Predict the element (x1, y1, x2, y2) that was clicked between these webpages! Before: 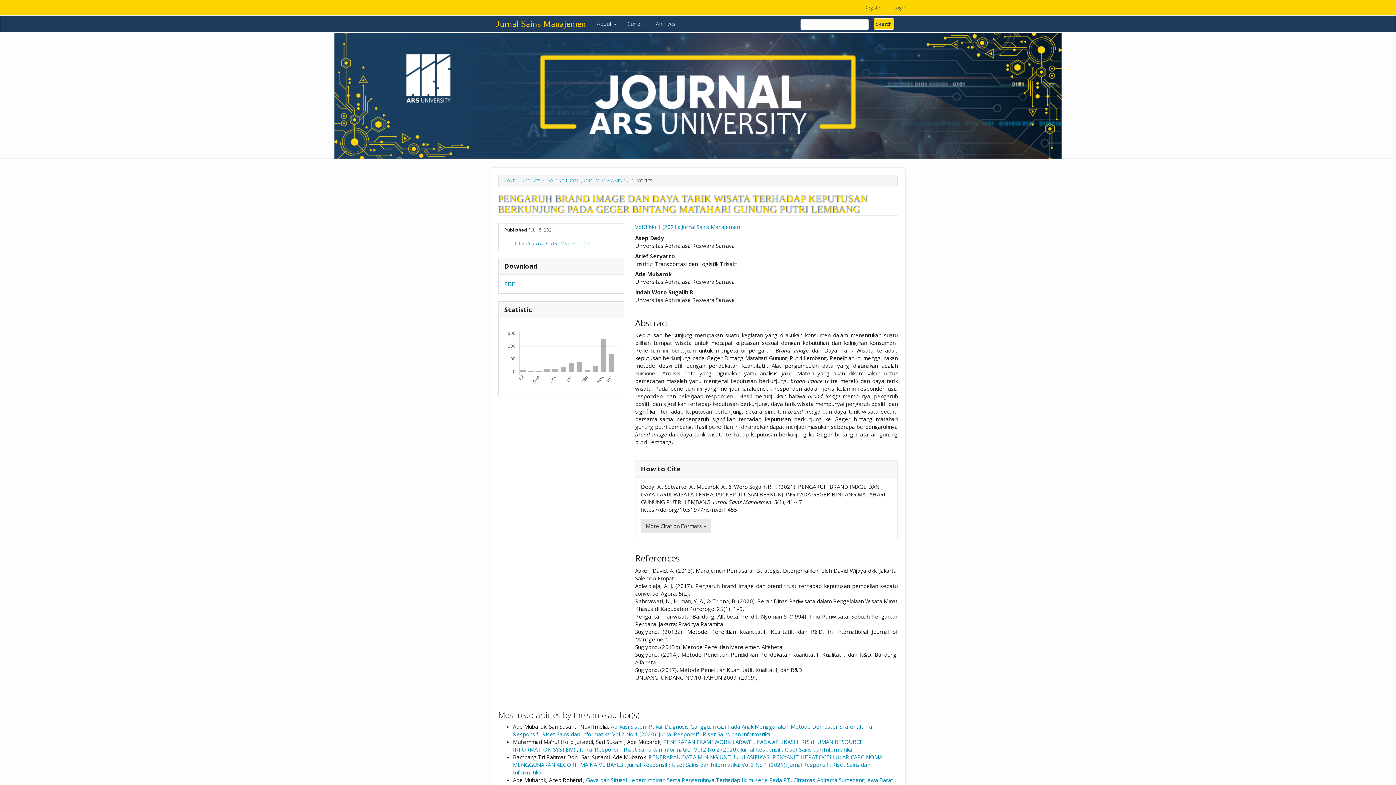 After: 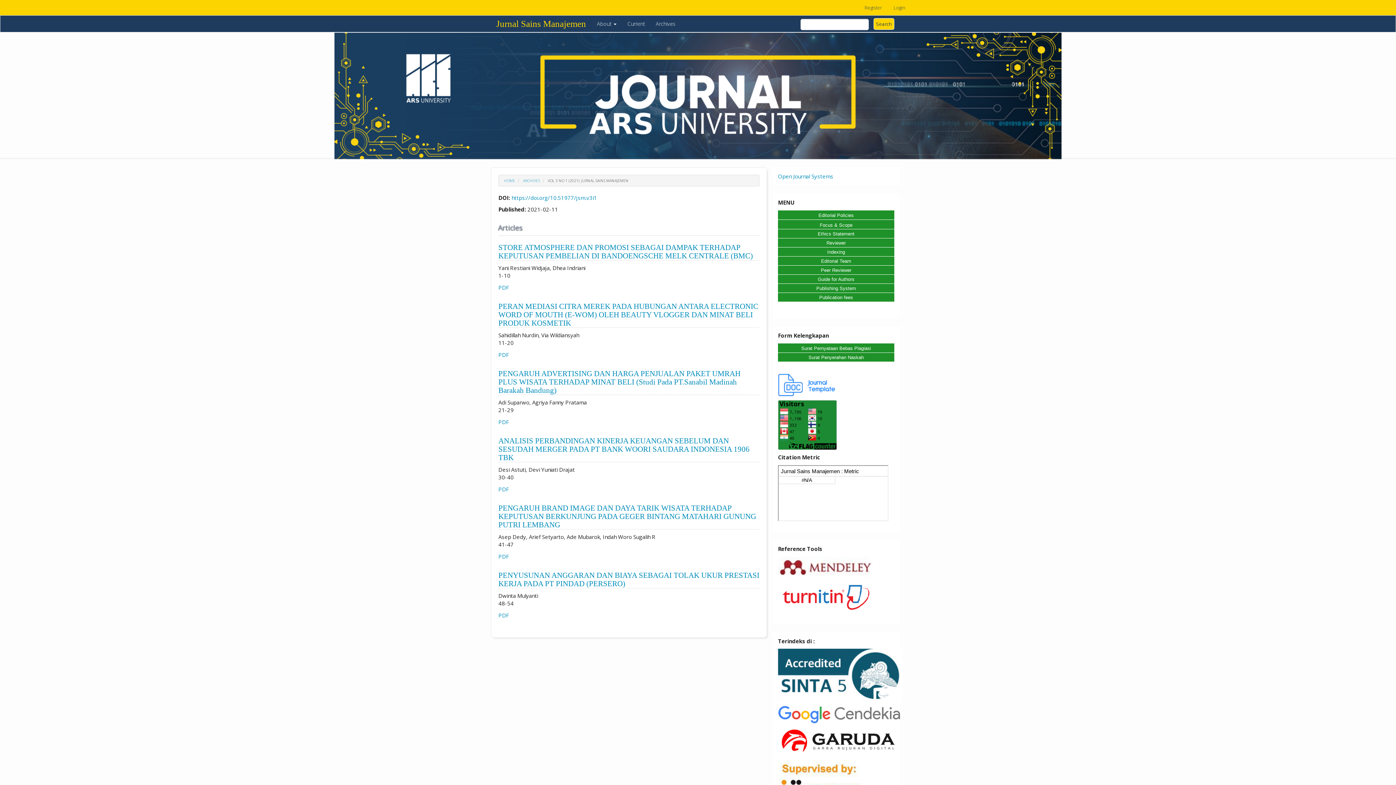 Action: label: Vol 3 No 1 (2021): Jurnal Sains Manajemen bbox: (635, 223, 740, 230)